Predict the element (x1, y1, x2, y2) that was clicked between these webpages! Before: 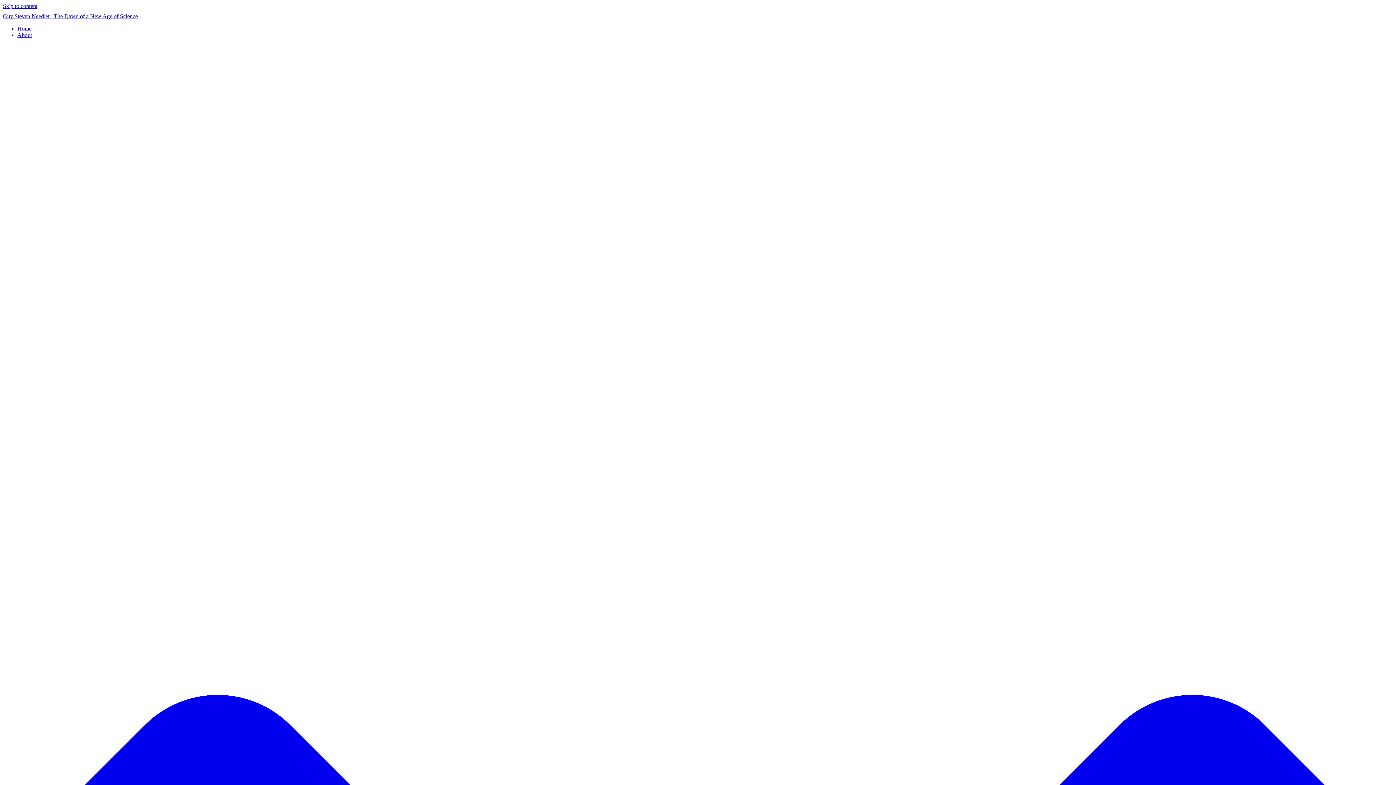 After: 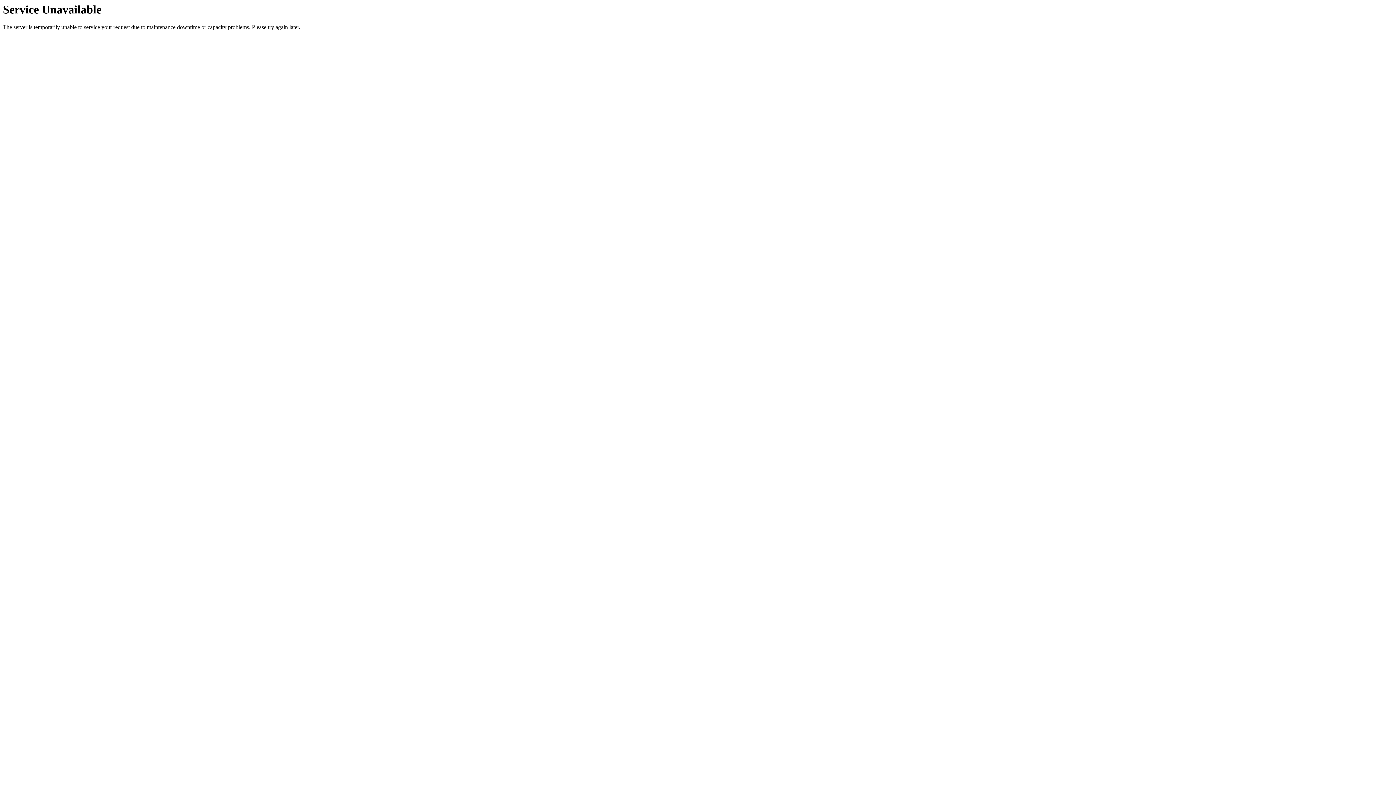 Action: bbox: (17, 25, 31, 31) label: Home